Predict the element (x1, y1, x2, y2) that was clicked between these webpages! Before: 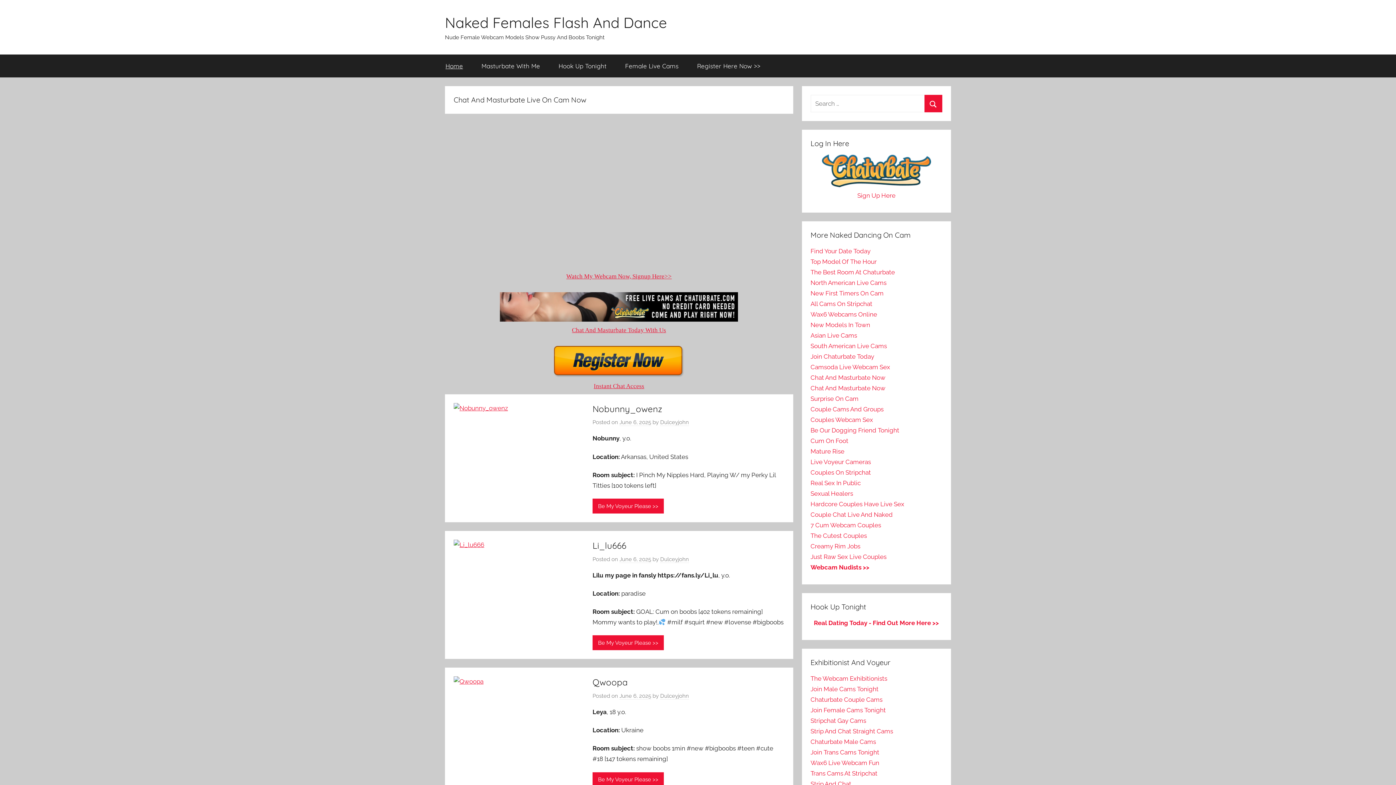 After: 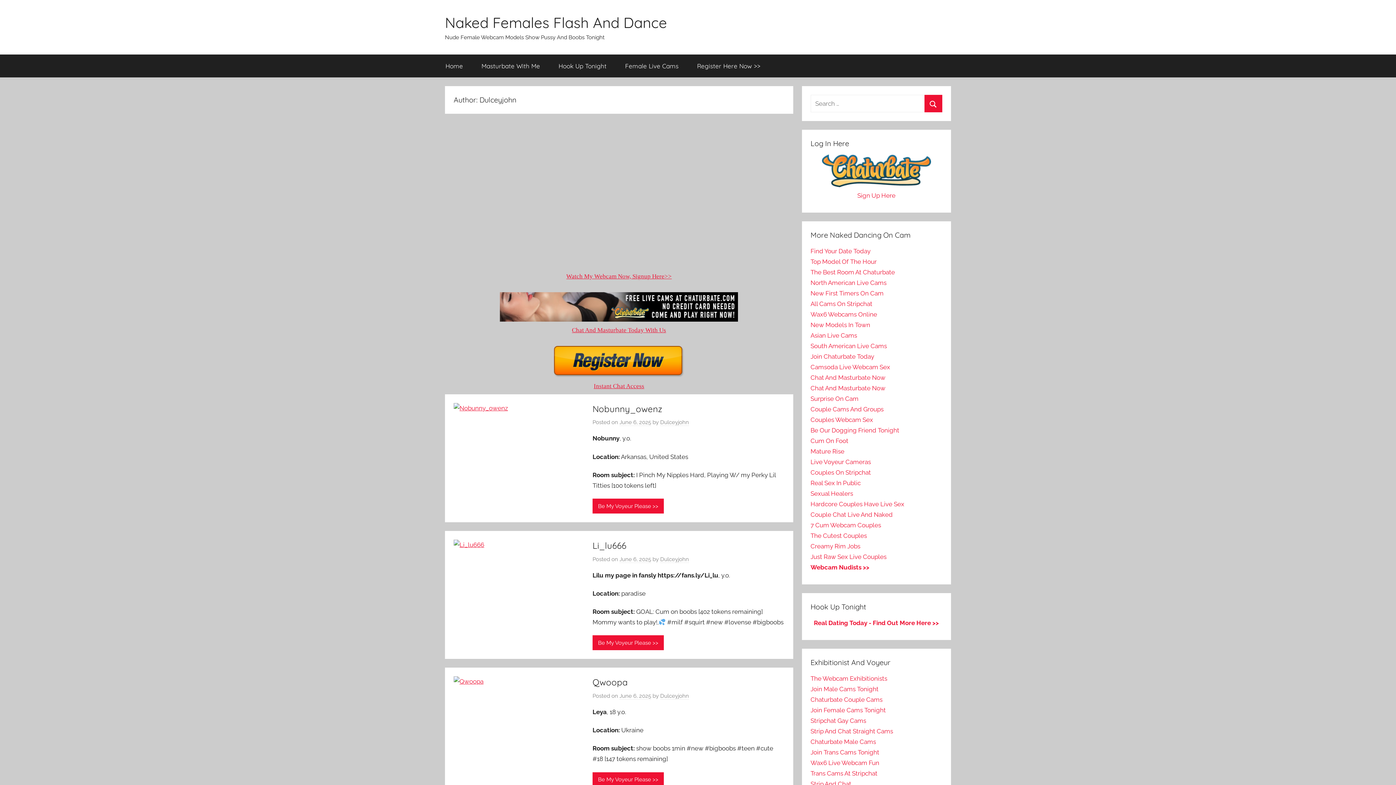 Action: bbox: (660, 419, 689, 426) label: Dulceyjohn